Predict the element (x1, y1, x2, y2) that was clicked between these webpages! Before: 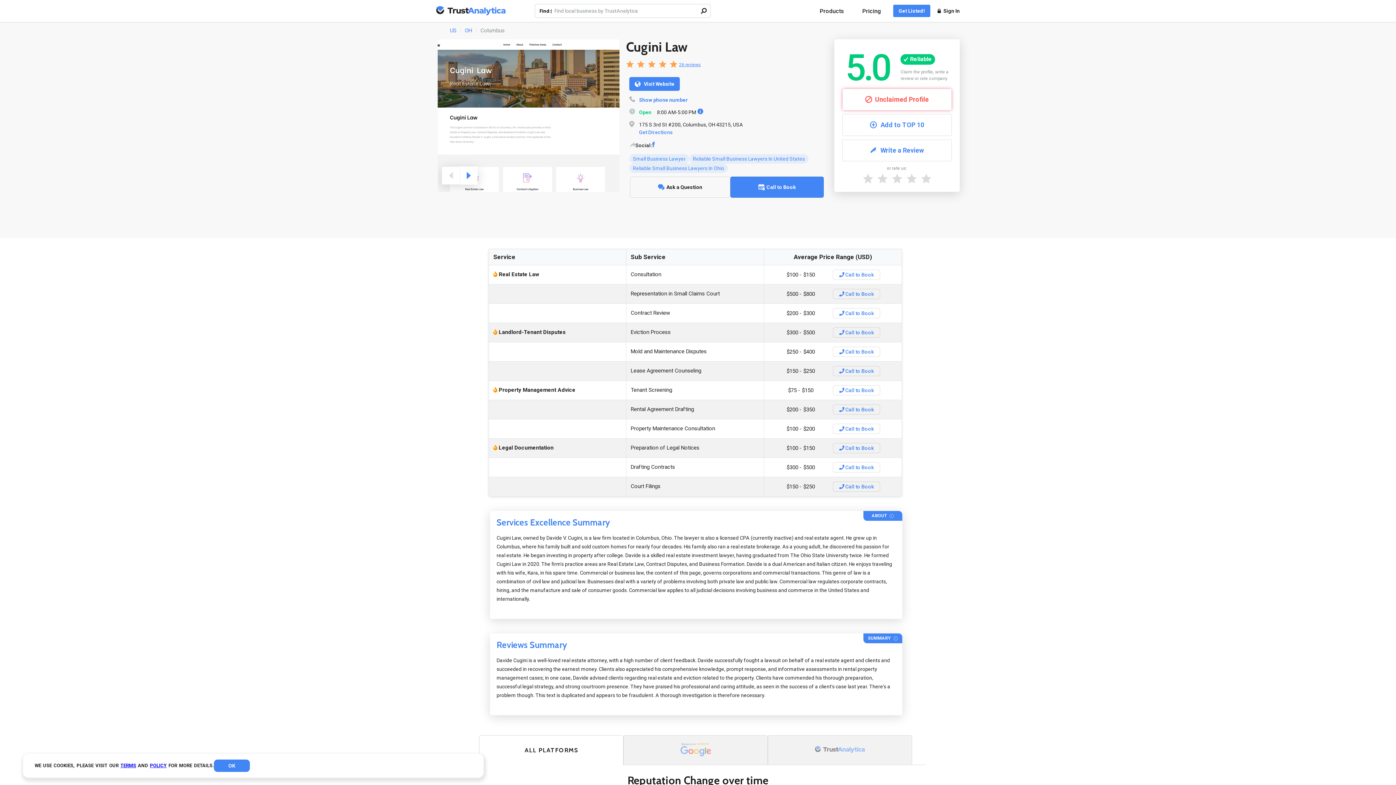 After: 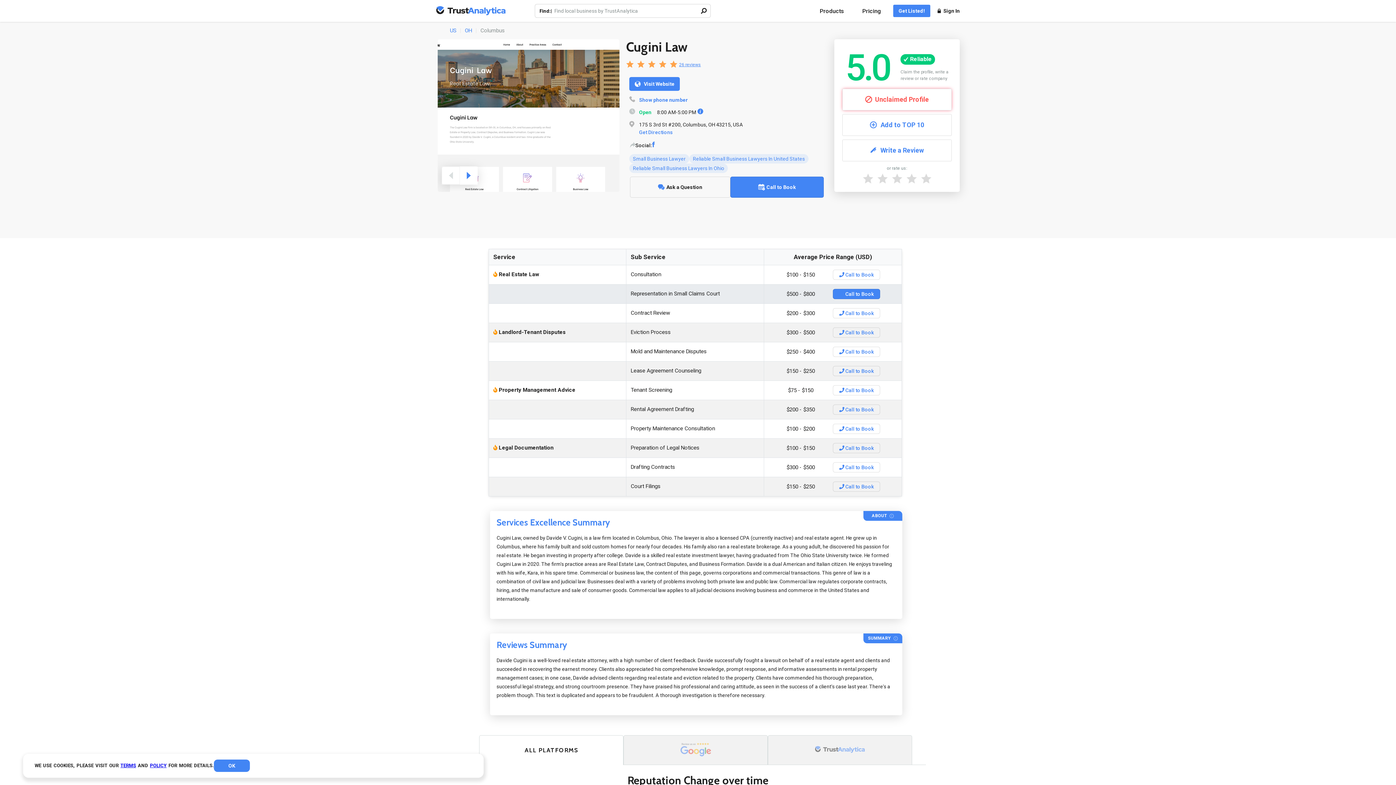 Action: bbox: (833, 289, 880, 299) label:  Call to Book